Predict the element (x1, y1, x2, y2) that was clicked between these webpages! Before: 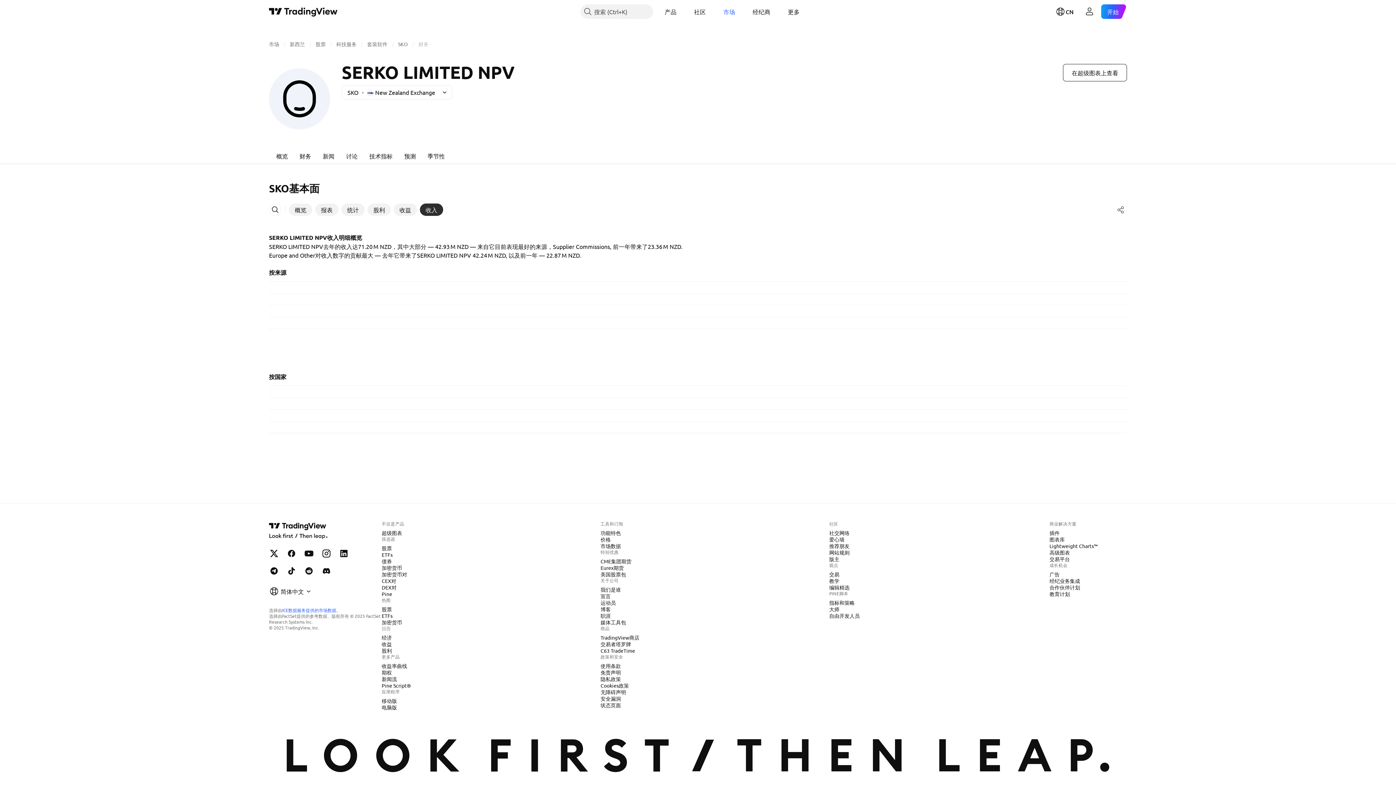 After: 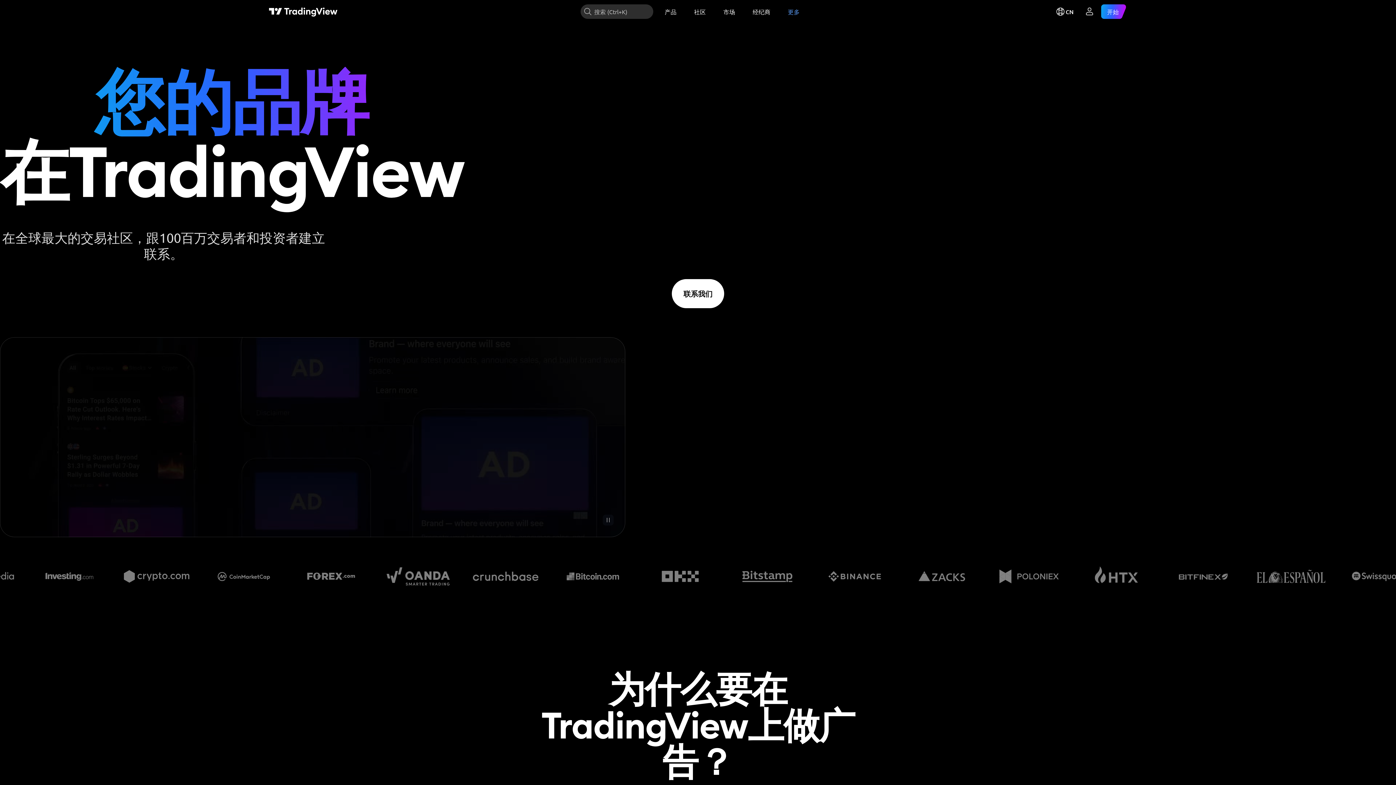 Action: label: 广告 bbox: (1046, 570, 1062, 578)